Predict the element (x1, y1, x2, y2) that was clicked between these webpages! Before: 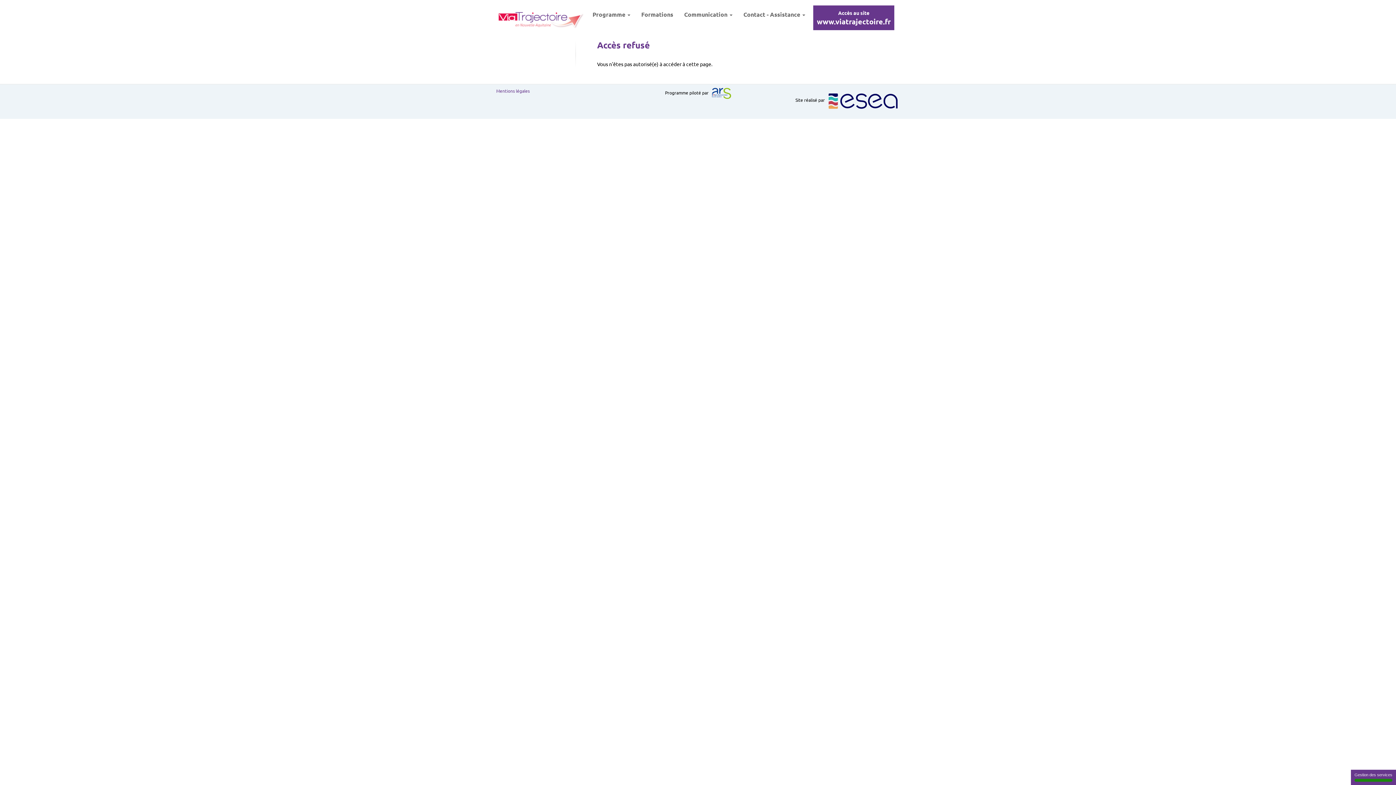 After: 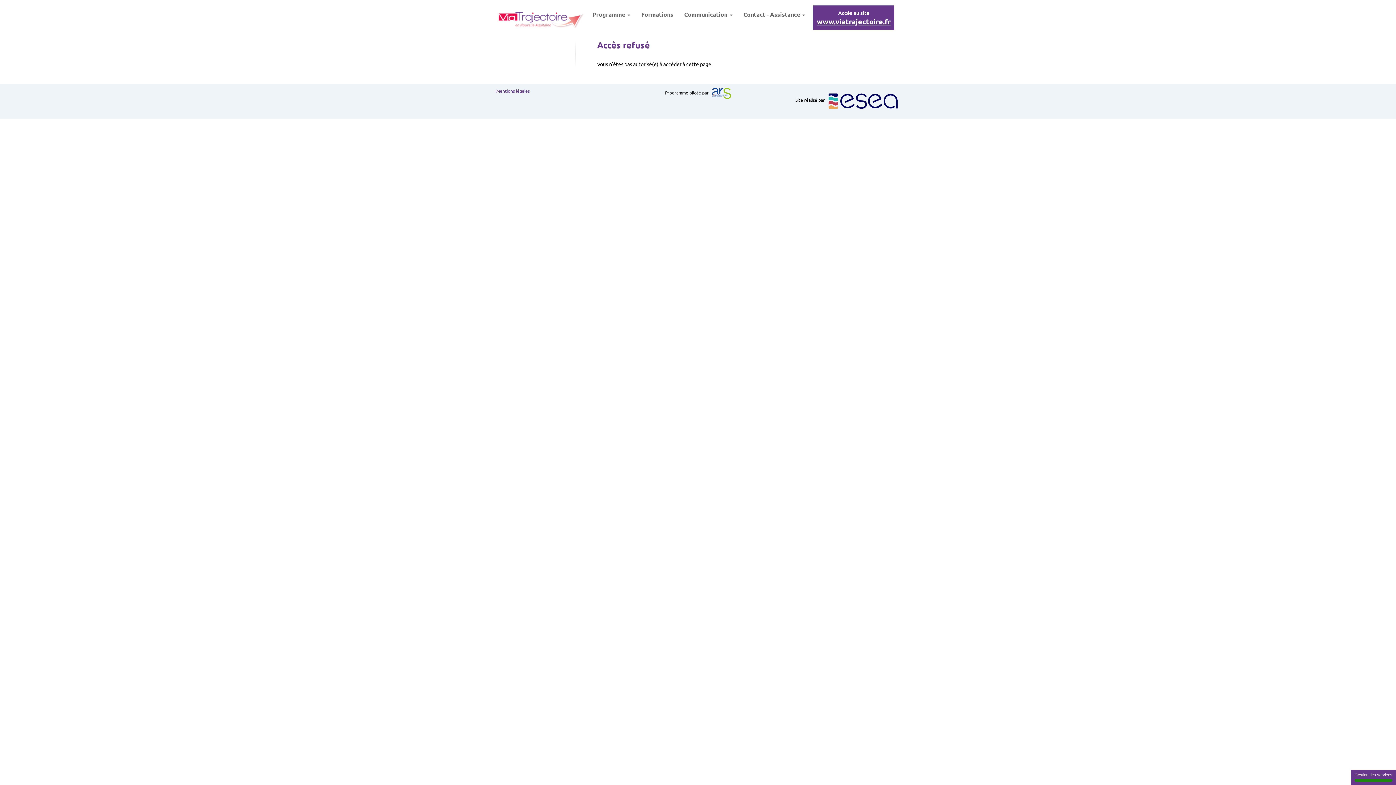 Action: label: www.viatrajectoire.fr bbox: (817, 16, 890, 26)